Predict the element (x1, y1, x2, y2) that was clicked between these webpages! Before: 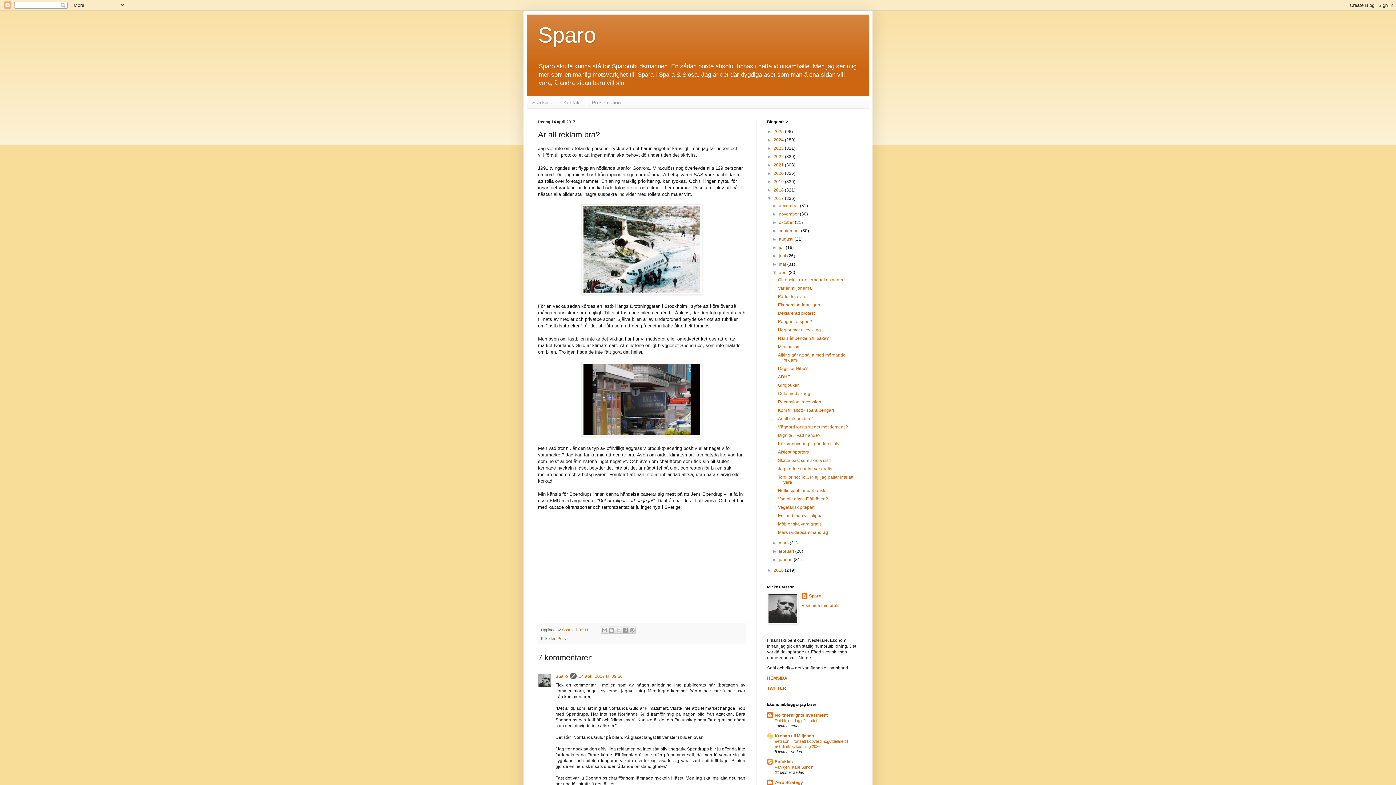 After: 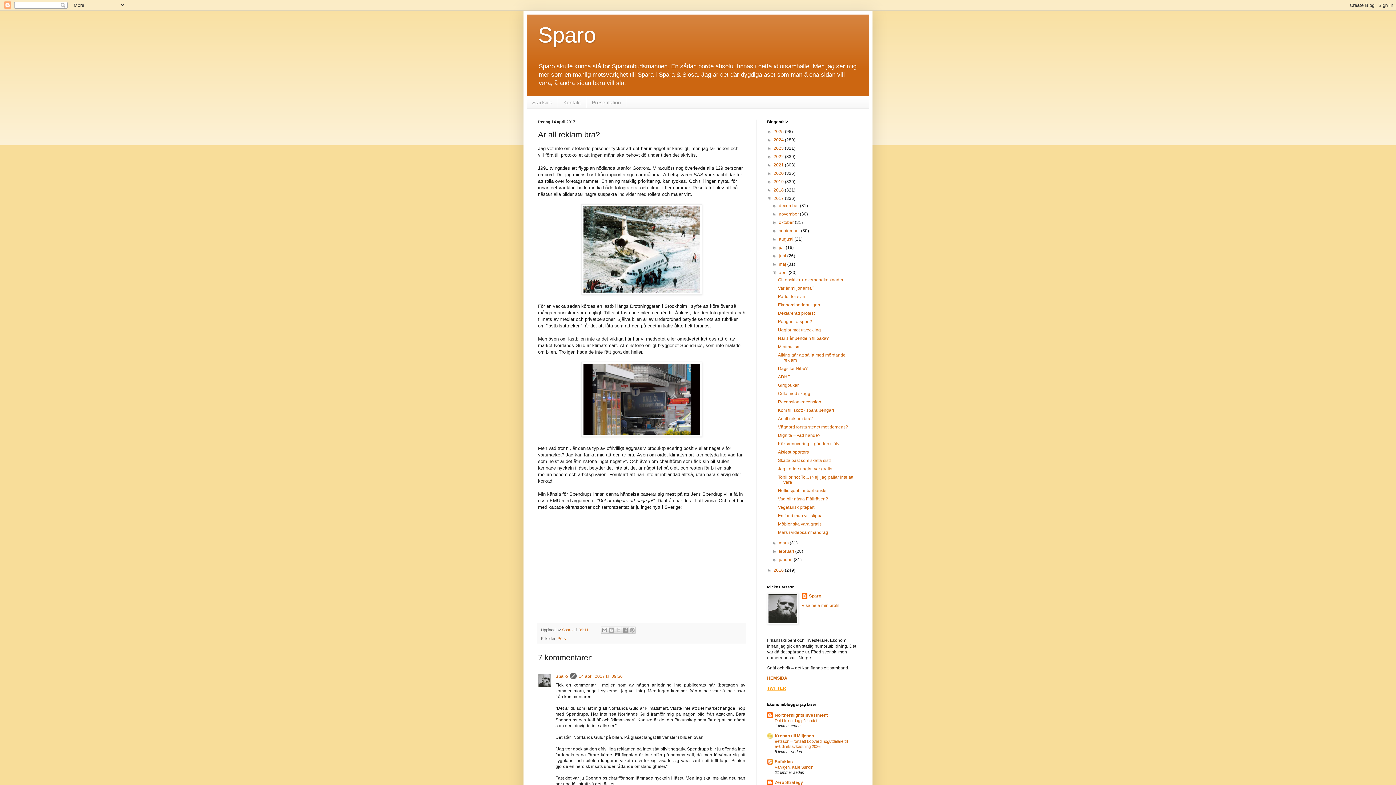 Action: label: TWITTER bbox: (767, 686, 786, 691)